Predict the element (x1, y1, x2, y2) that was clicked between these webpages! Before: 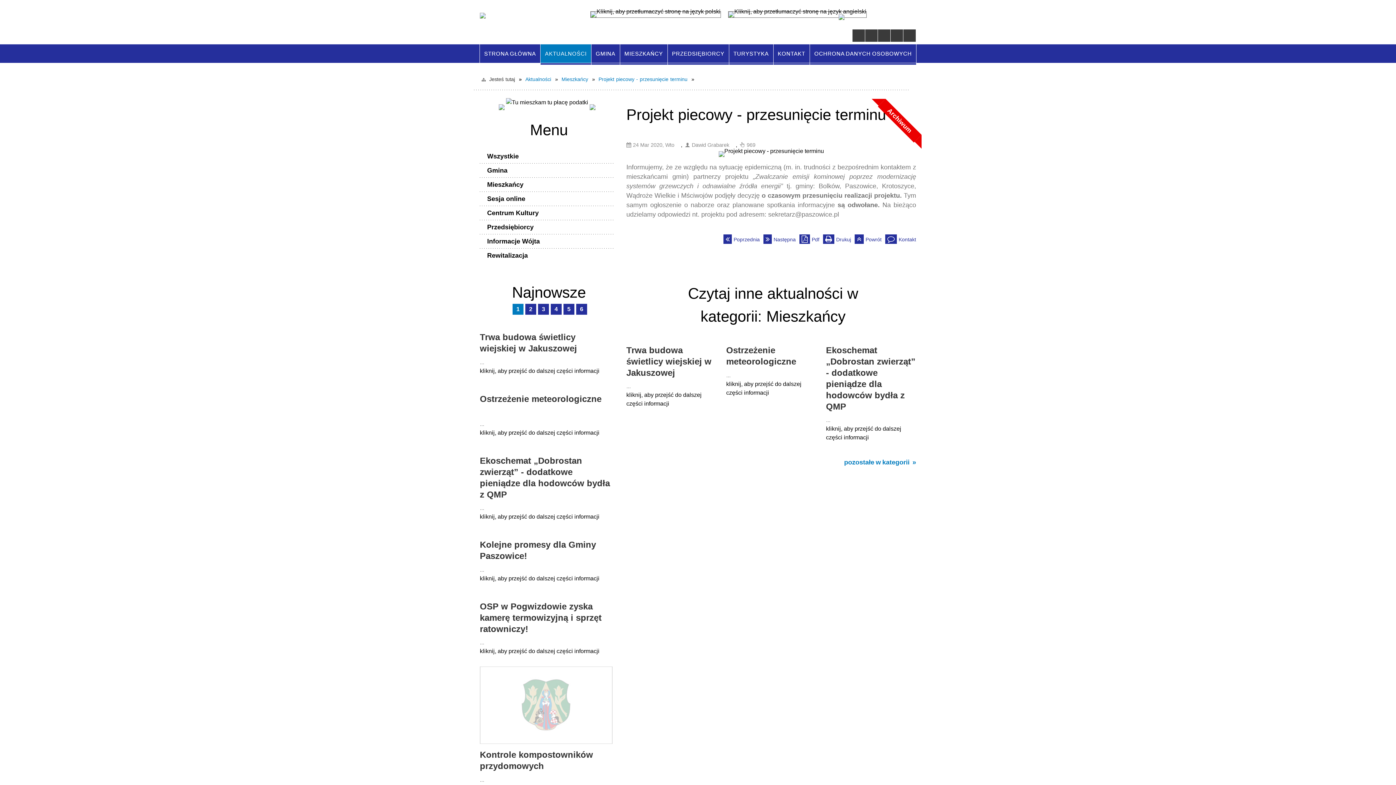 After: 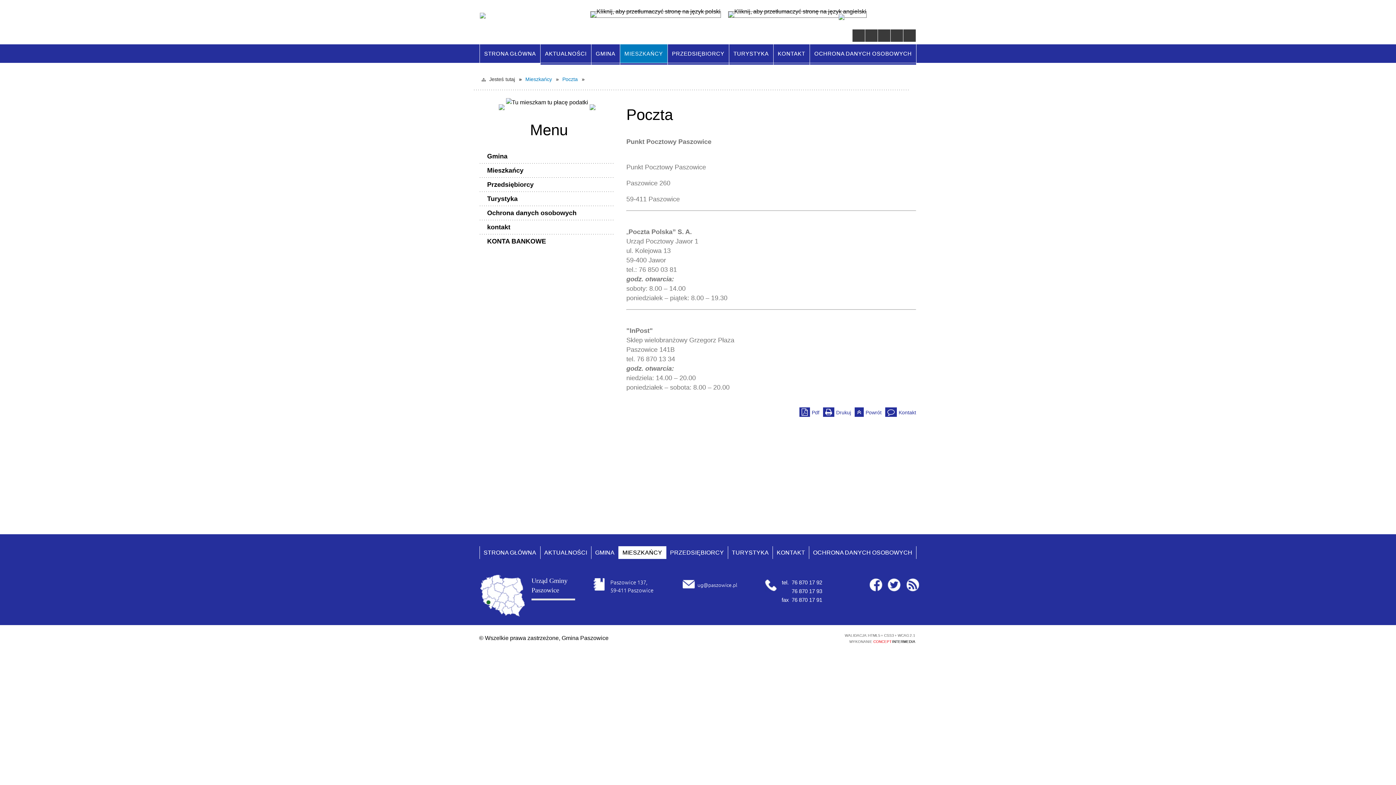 Action: bbox: (485, 171, 588, 186) label: Poczta